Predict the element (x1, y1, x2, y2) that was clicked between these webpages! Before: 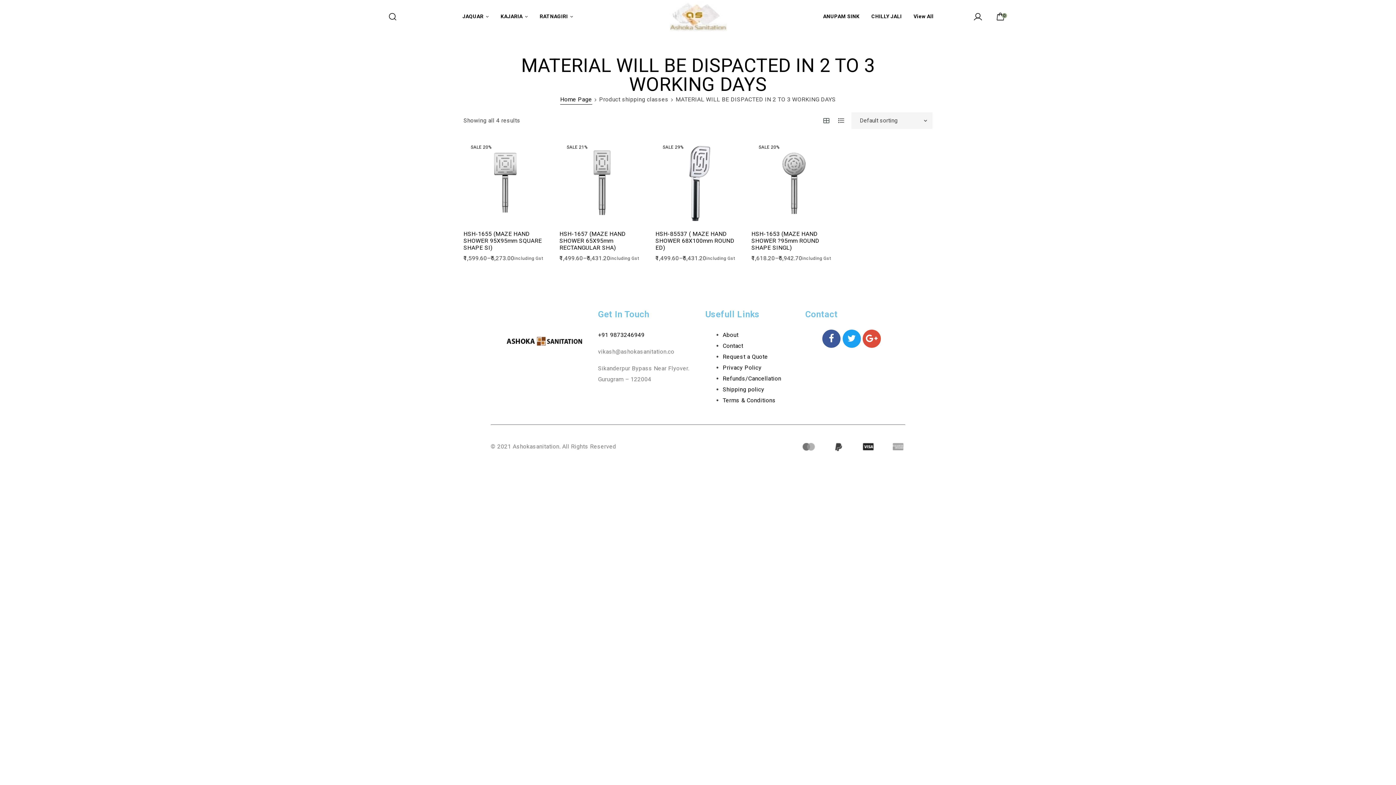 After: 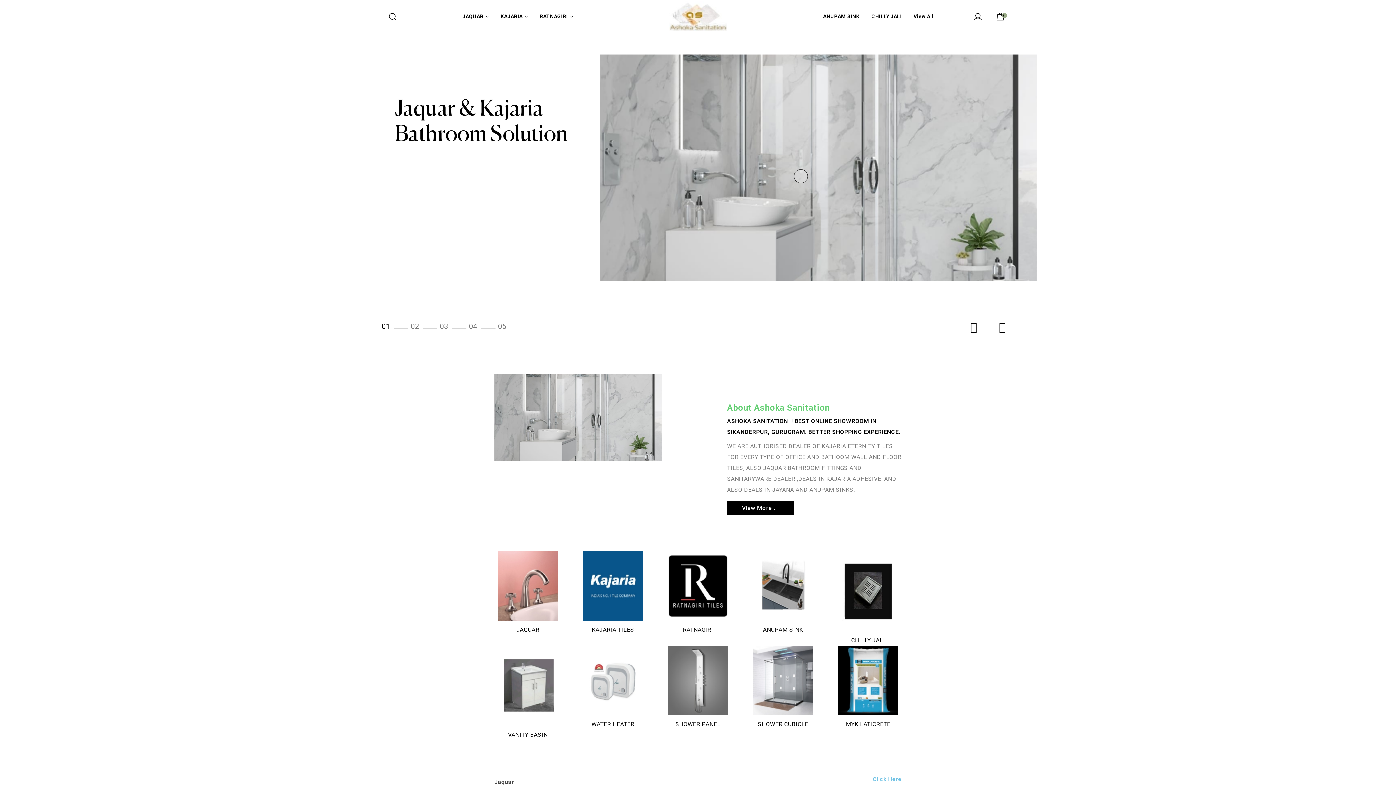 Action: bbox: (560, 96, 592, 102) label: Home Page